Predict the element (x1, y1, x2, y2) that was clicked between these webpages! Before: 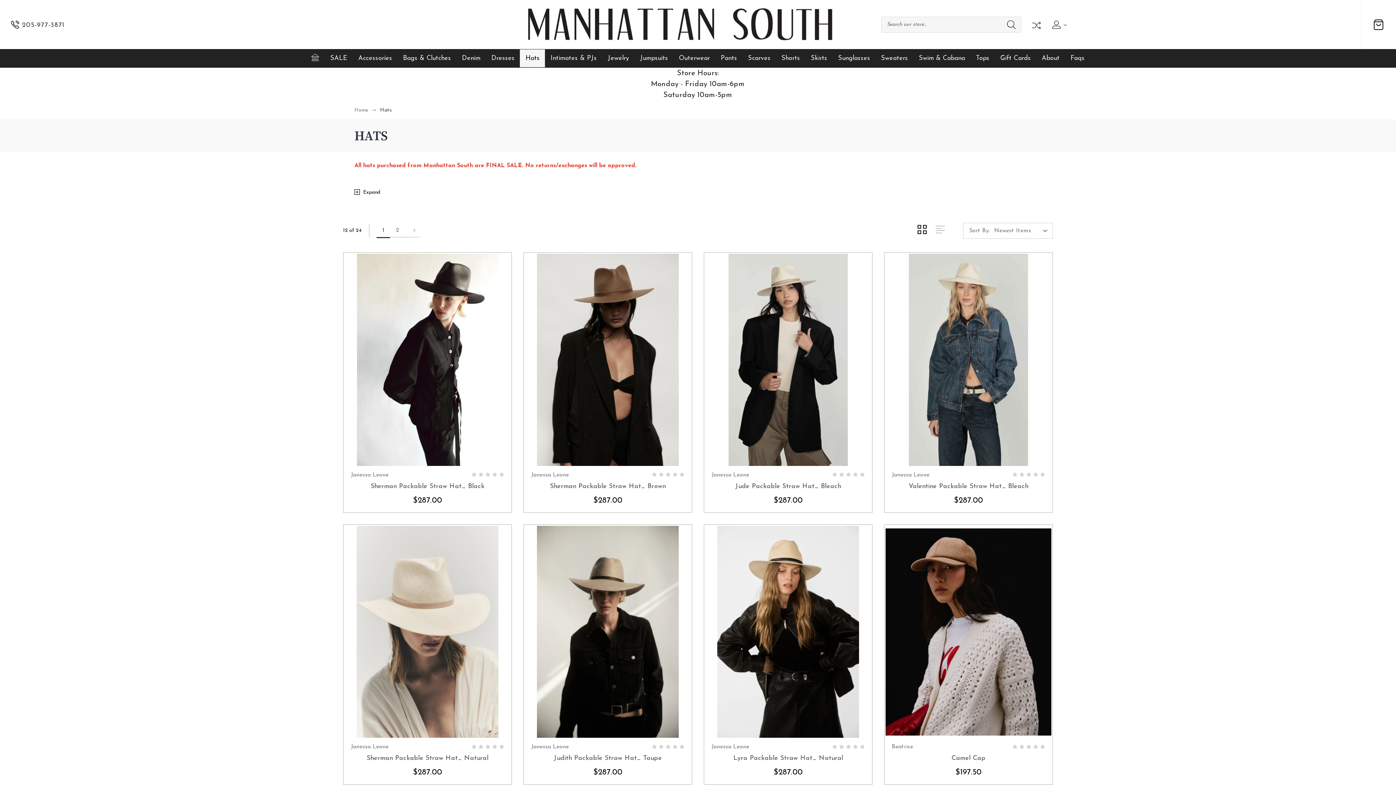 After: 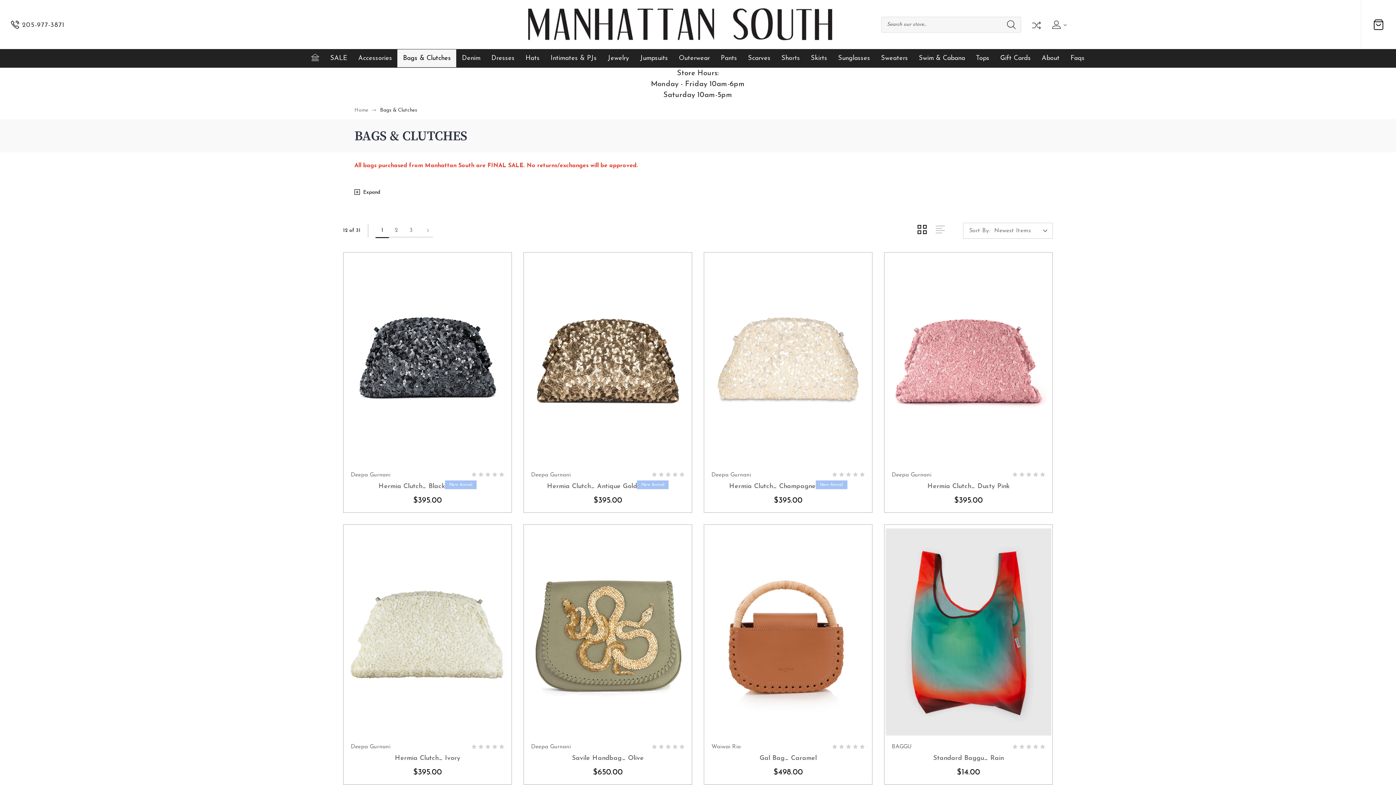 Action: label: Bags & Clutches bbox: (397, 49, 456, 67)